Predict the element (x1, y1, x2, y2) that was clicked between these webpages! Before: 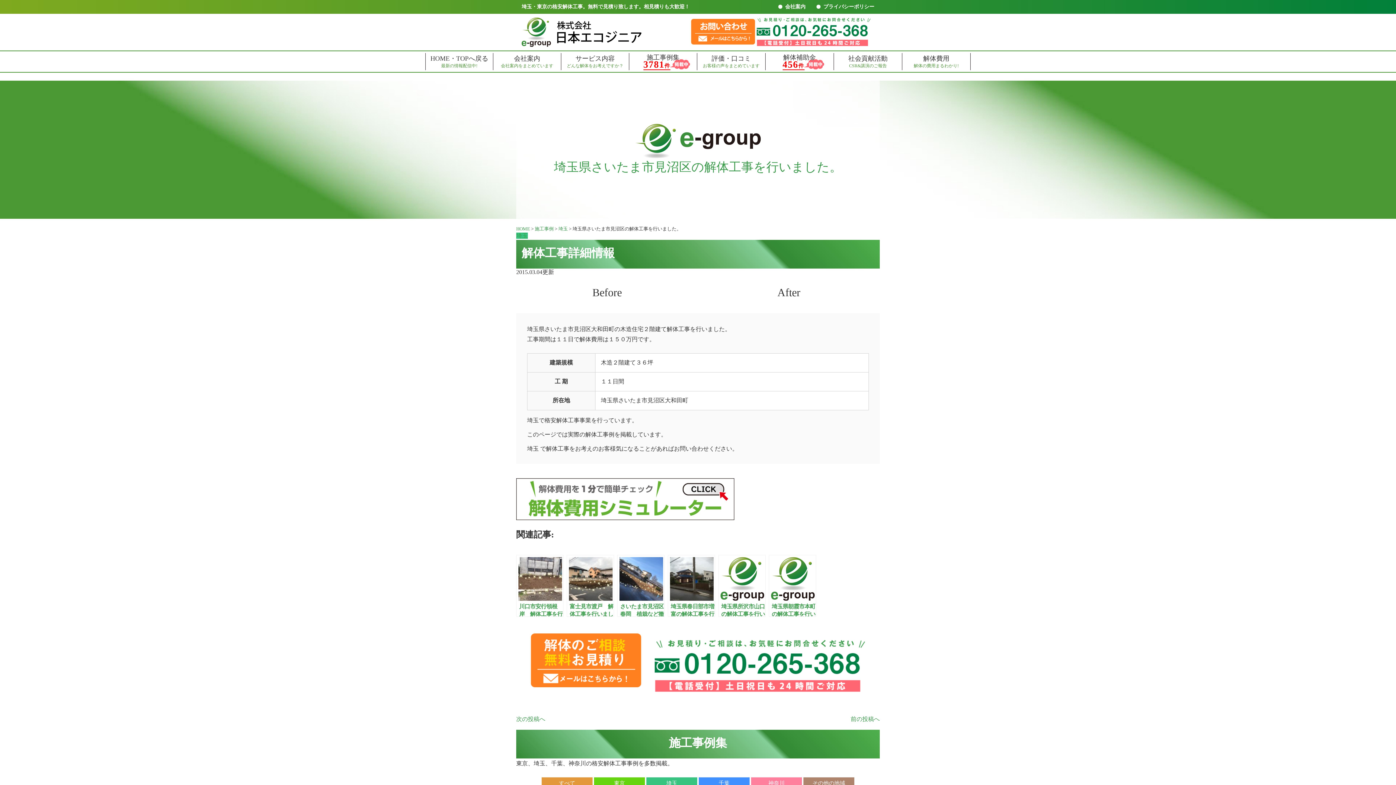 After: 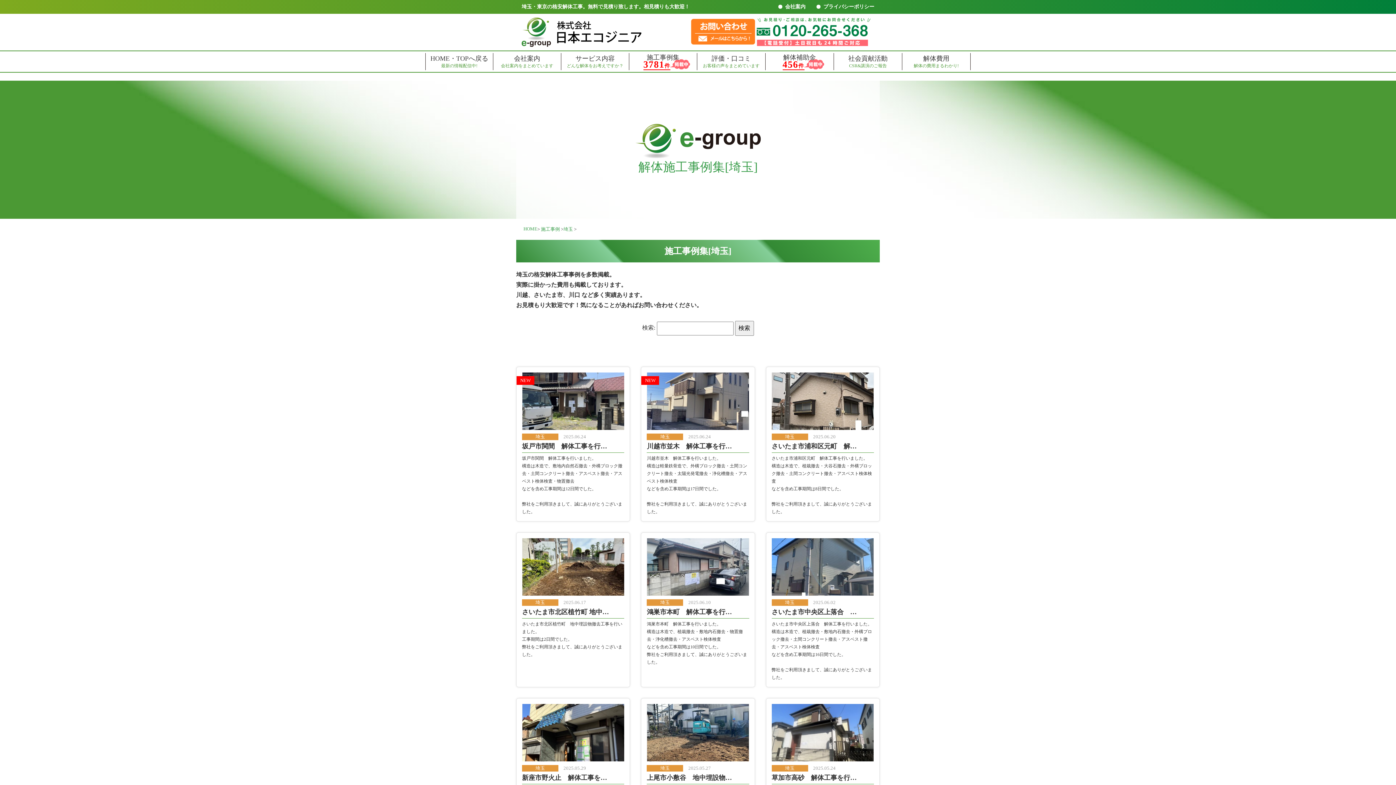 Action: label: 埼玉 bbox: (516, 232, 528, 238)